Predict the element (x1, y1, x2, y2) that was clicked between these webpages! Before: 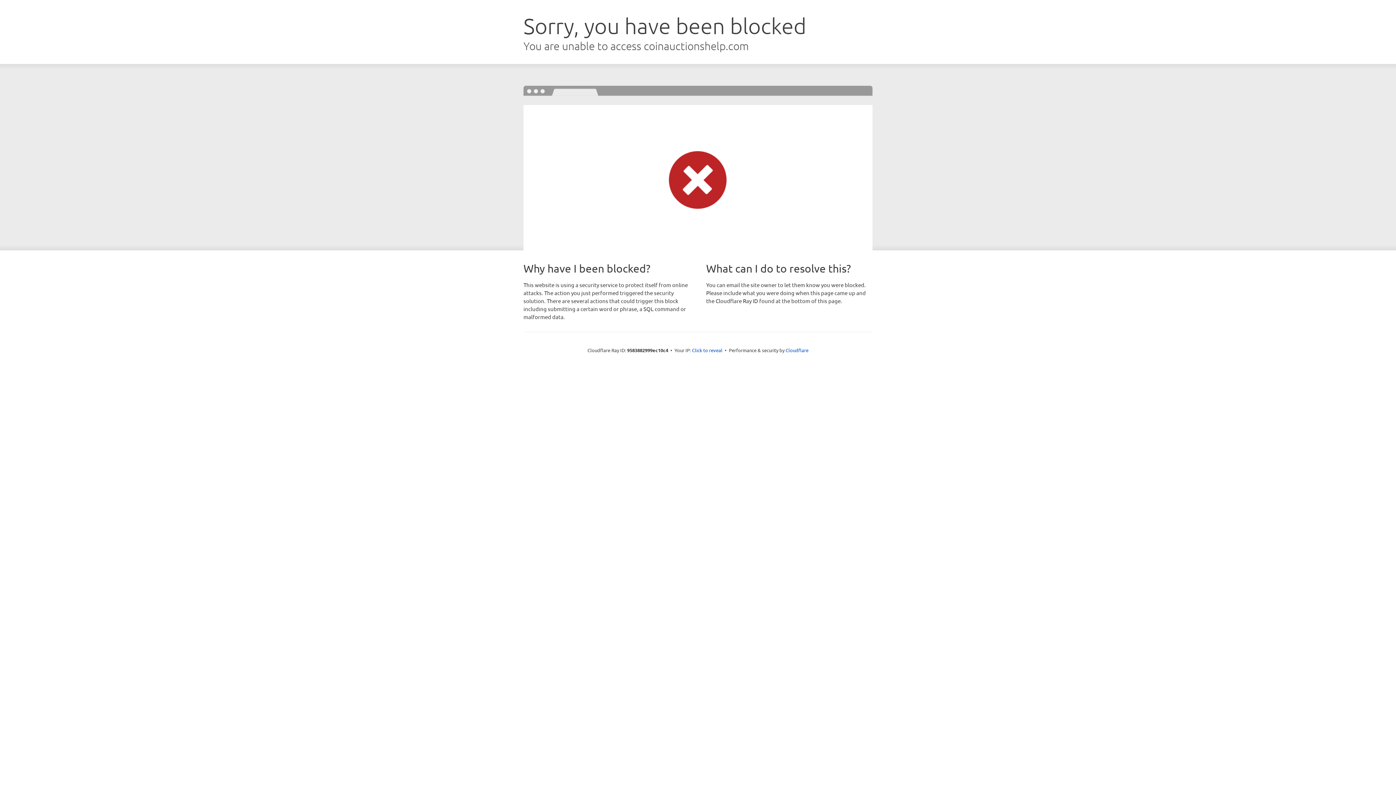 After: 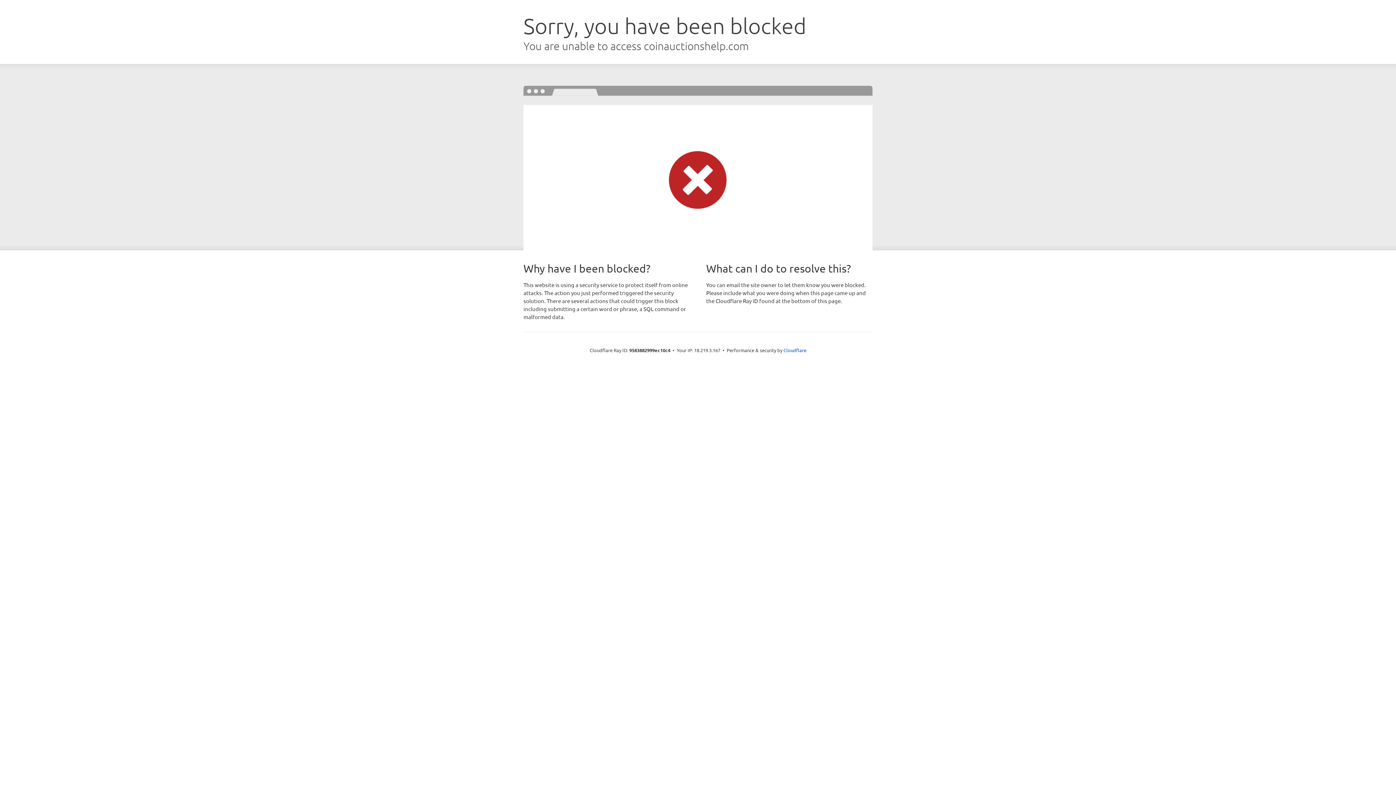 Action: bbox: (692, 346, 722, 353) label: Click to reveal